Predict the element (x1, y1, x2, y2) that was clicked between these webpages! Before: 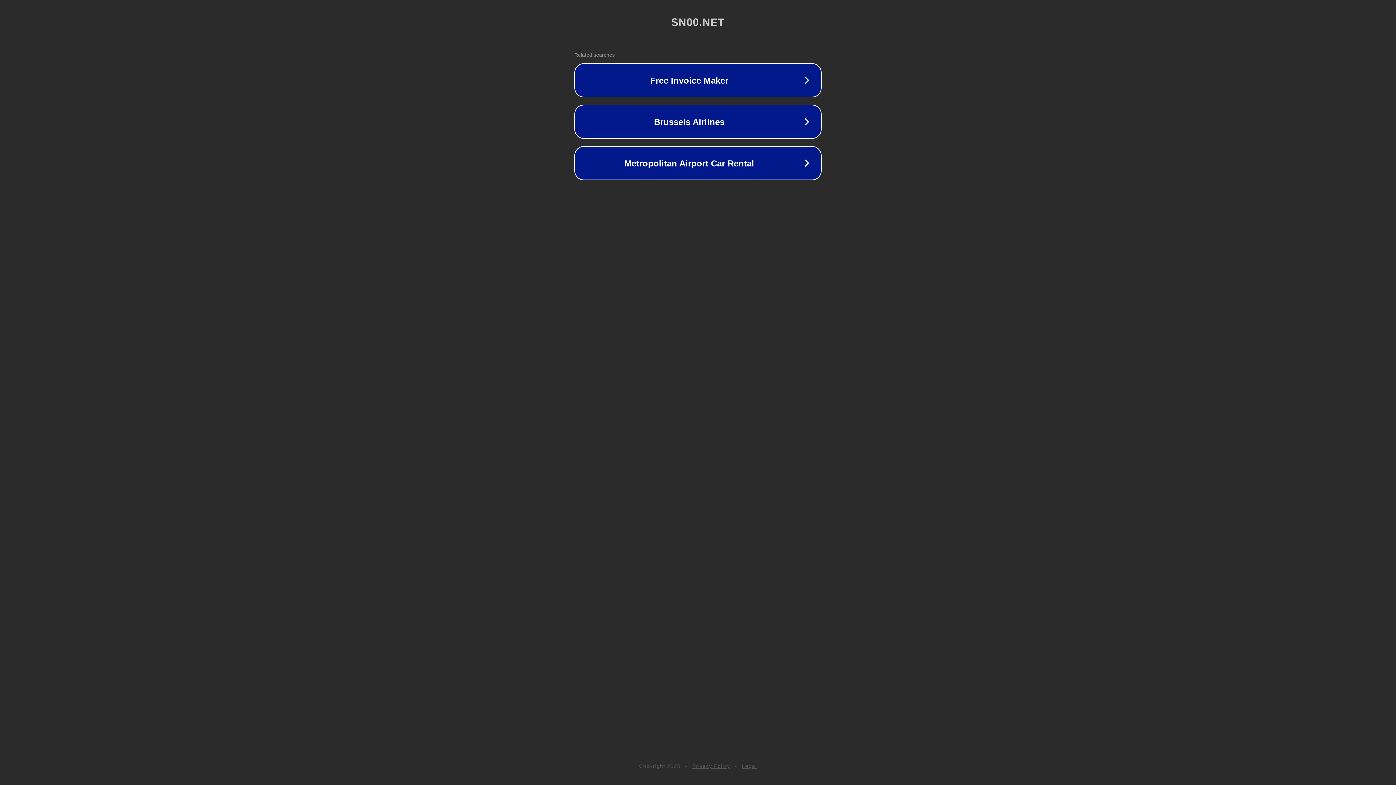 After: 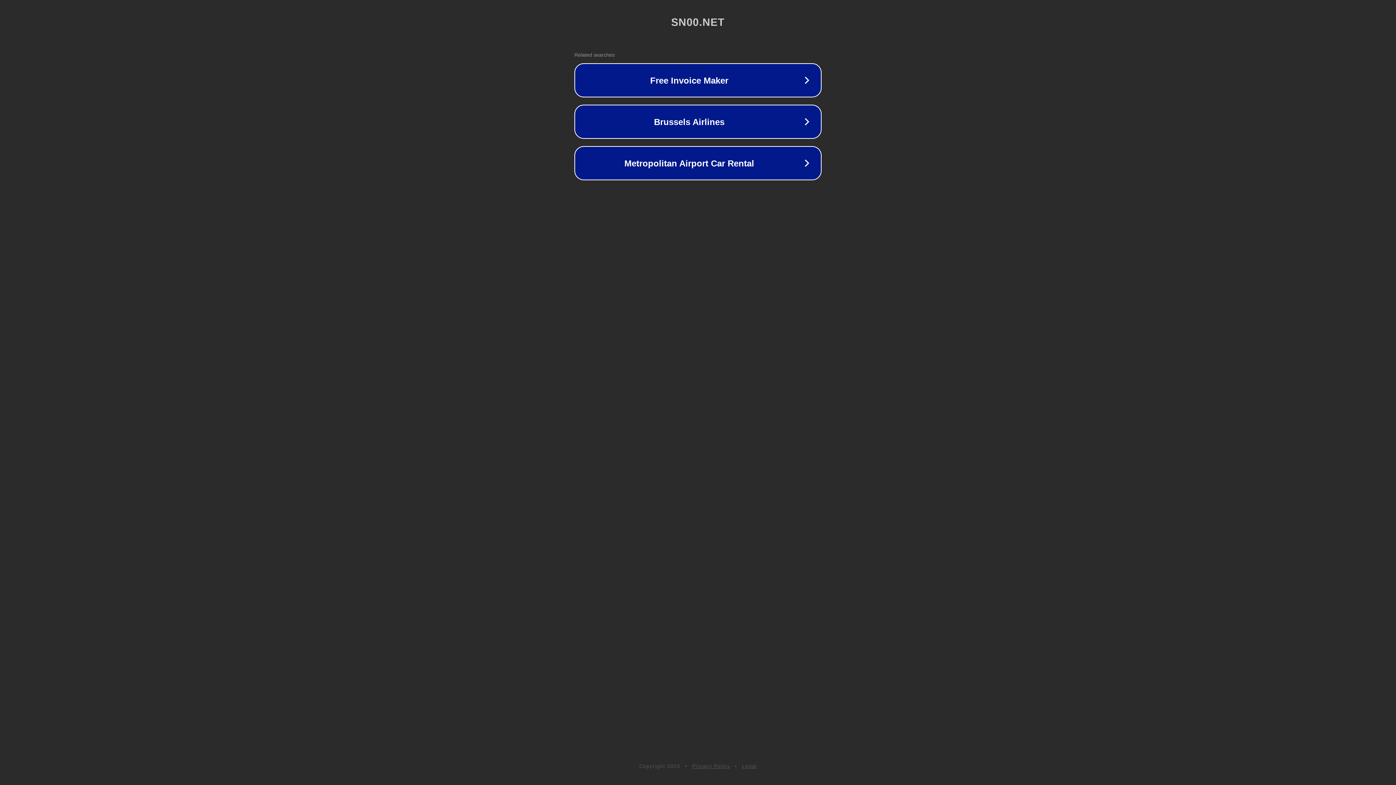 Action: bbox: (742, 763, 757, 769) label: Legal